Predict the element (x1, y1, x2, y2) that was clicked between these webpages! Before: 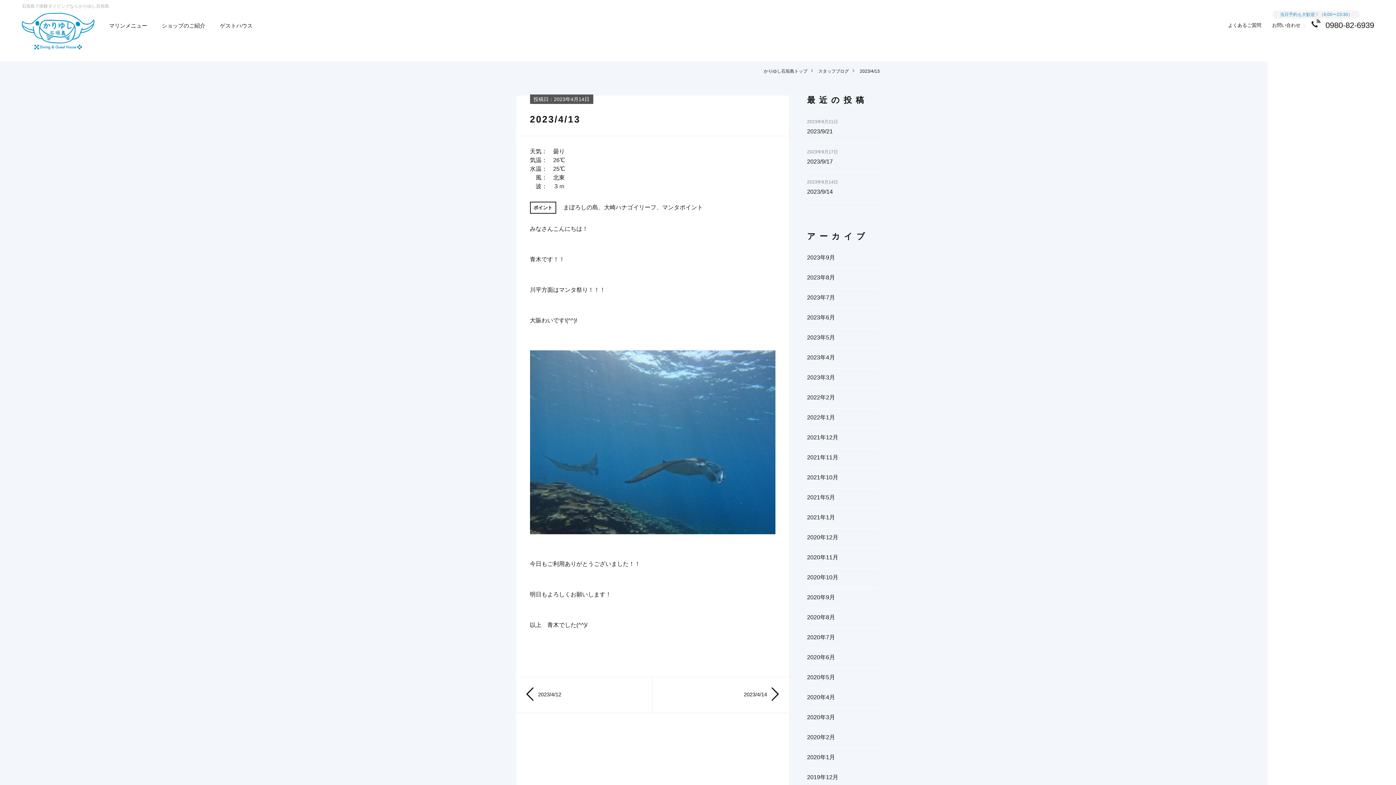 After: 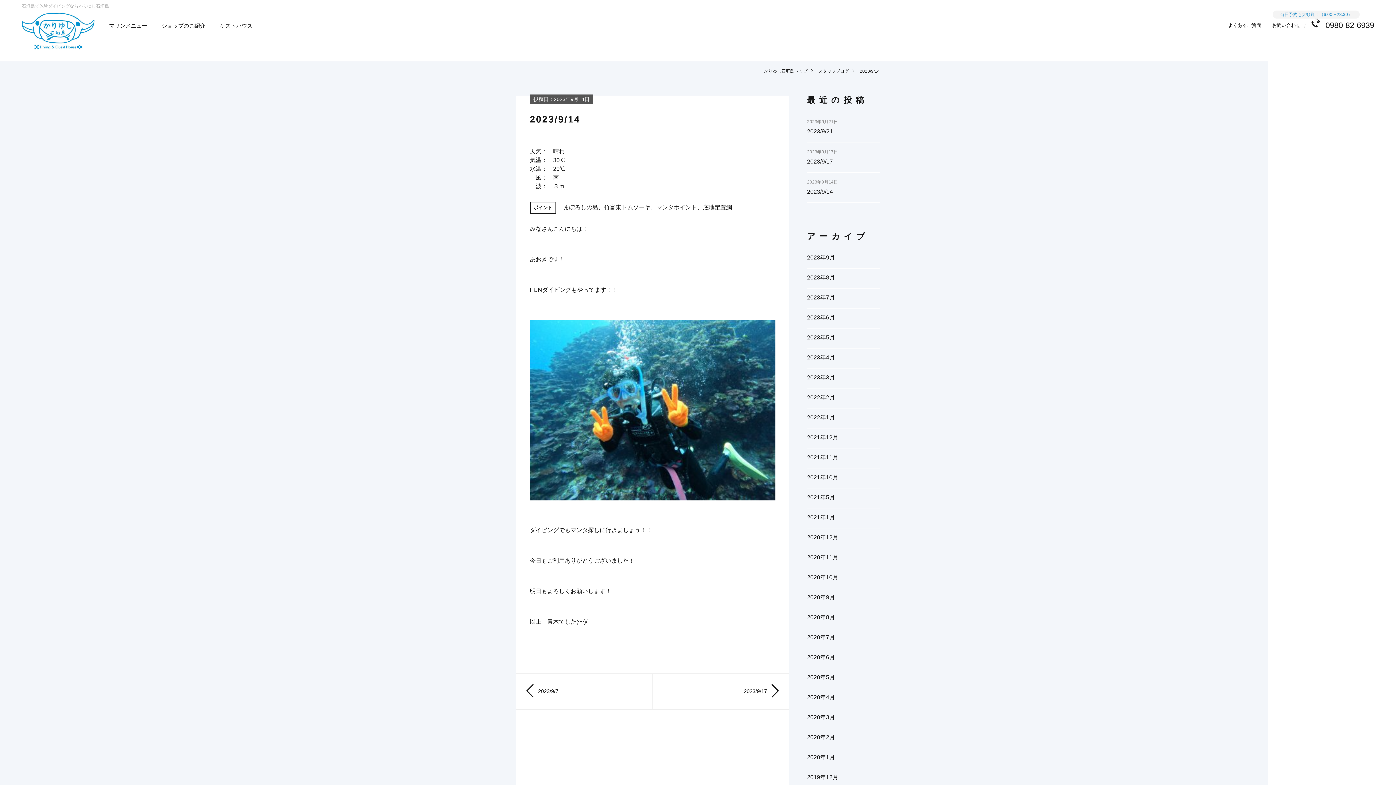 Action: bbox: (807, 188, 880, 195) label: 2023/9/14